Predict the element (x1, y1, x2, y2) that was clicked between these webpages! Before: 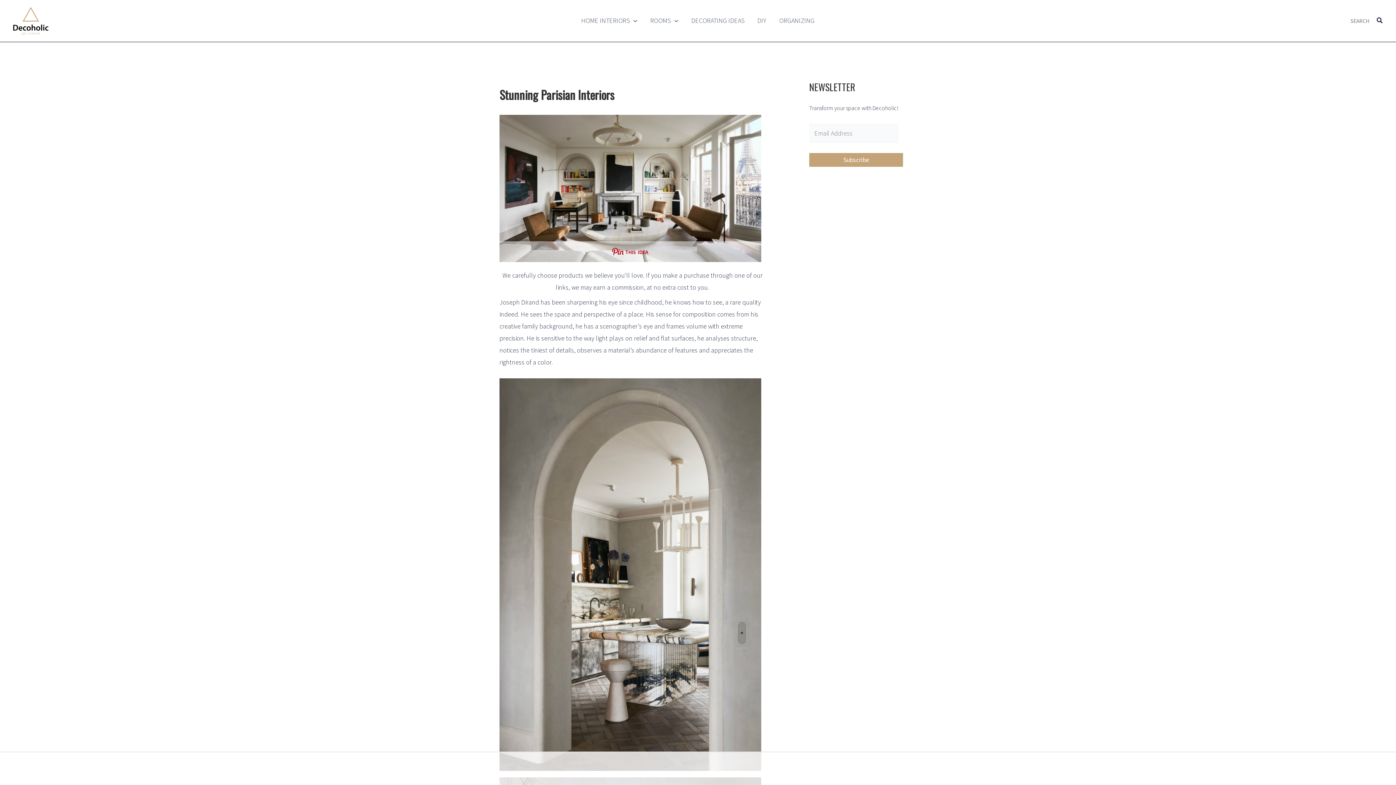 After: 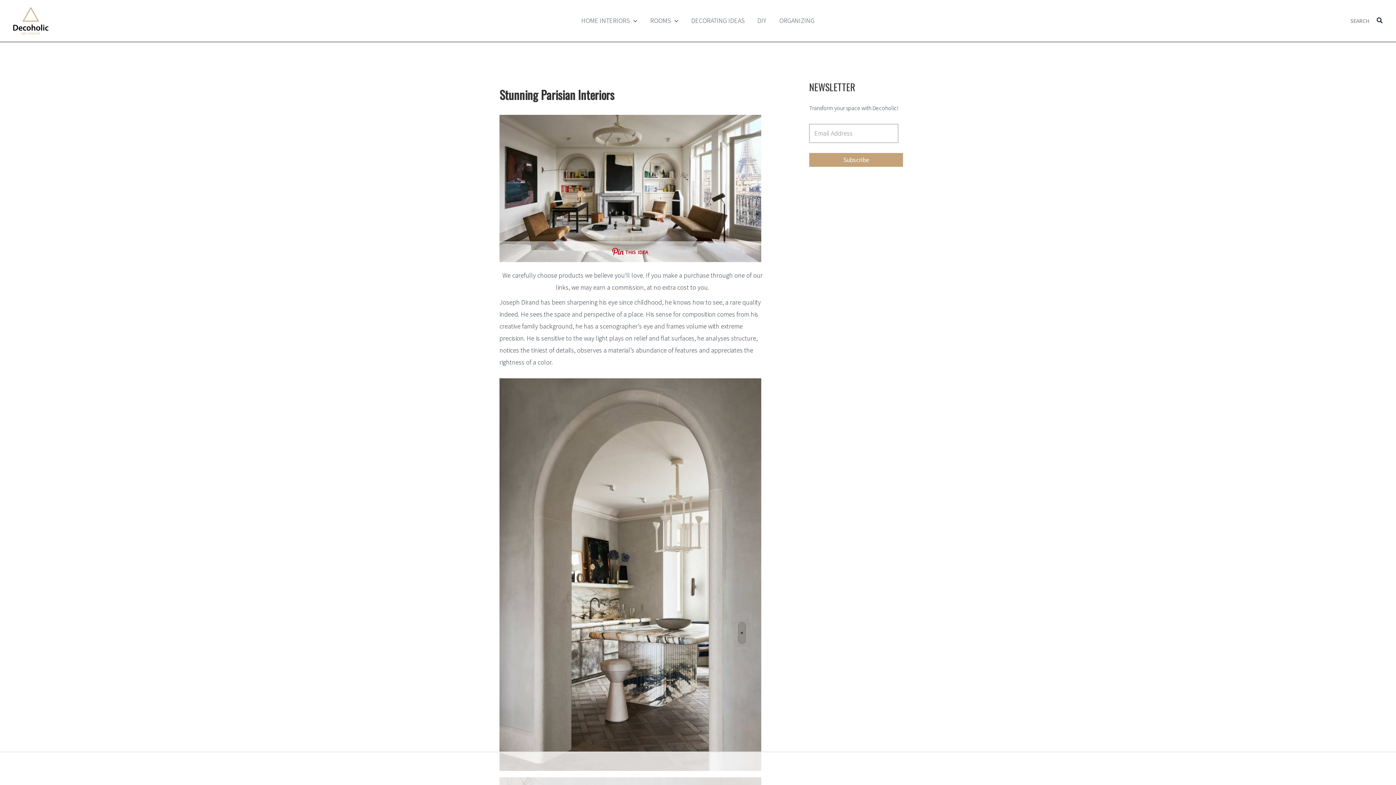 Action: label: Subscribe bbox: (809, 152, 903, 166)